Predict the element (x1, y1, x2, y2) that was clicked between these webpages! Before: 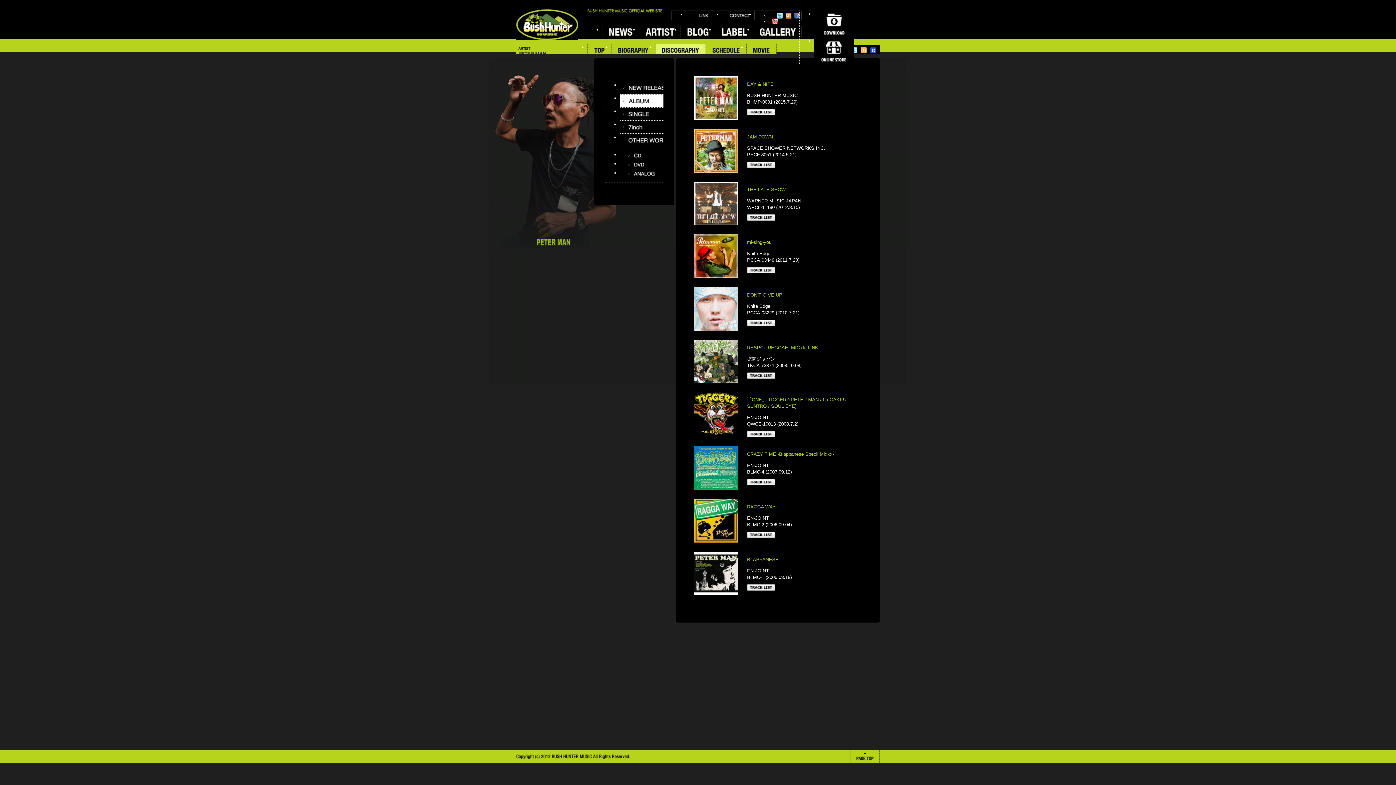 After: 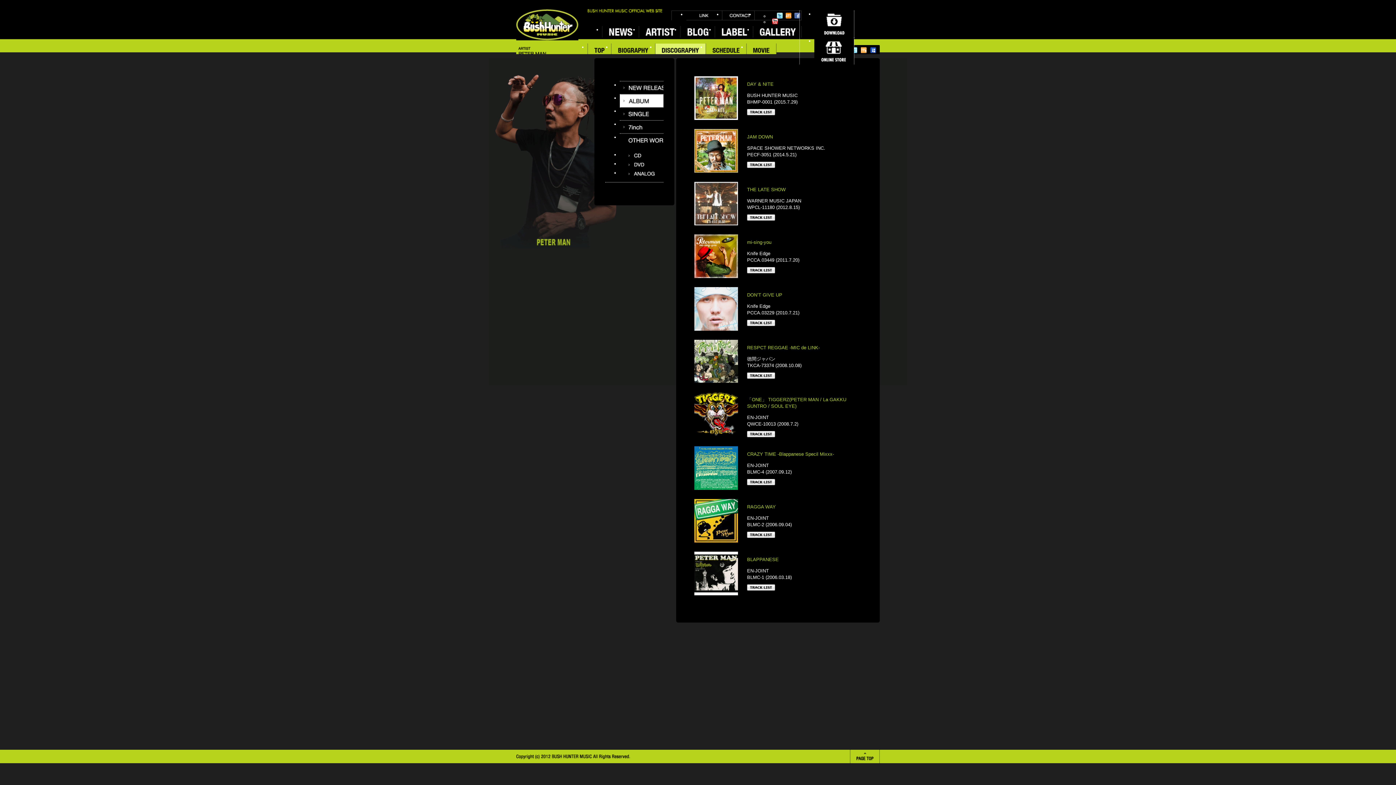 Action: bbox: (620, 133, 663, 146) label: OTHER WORKS